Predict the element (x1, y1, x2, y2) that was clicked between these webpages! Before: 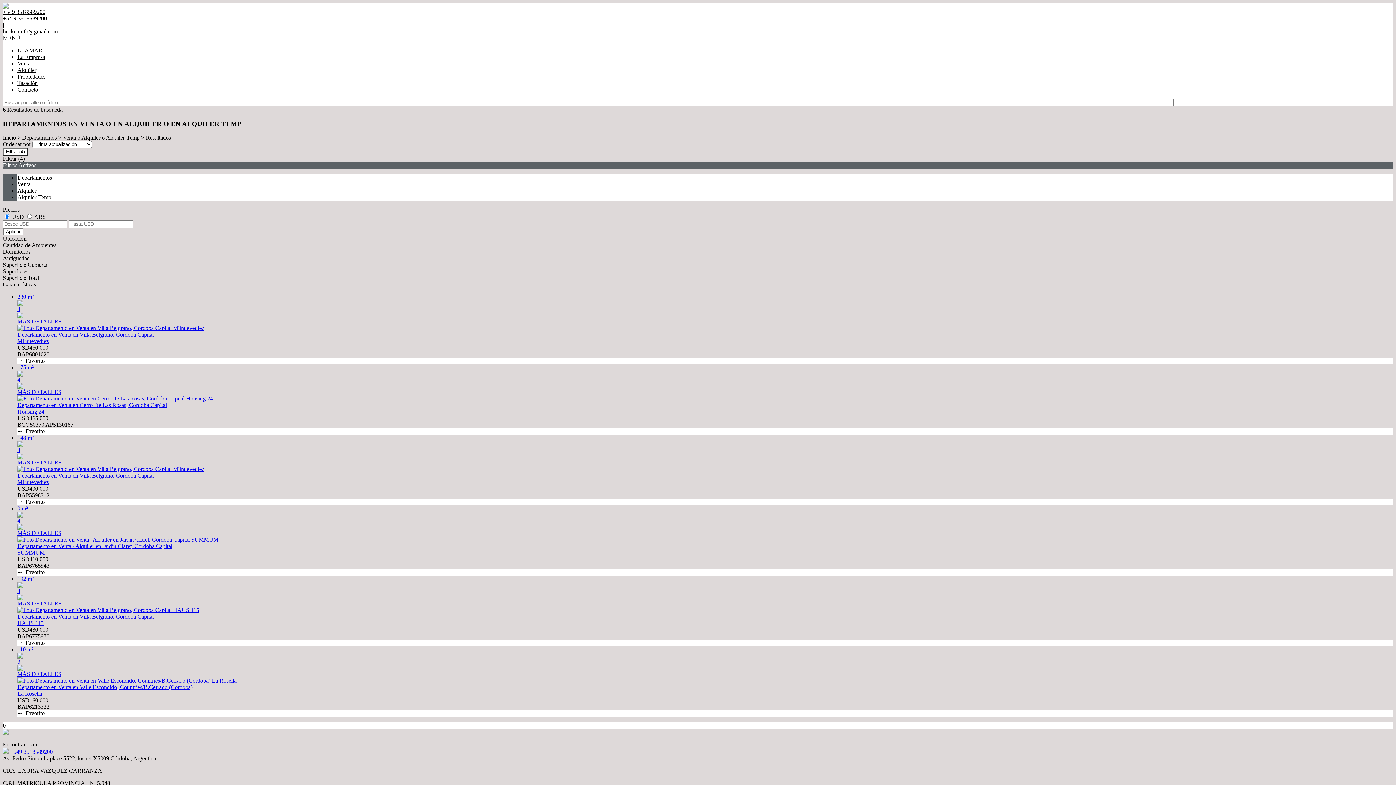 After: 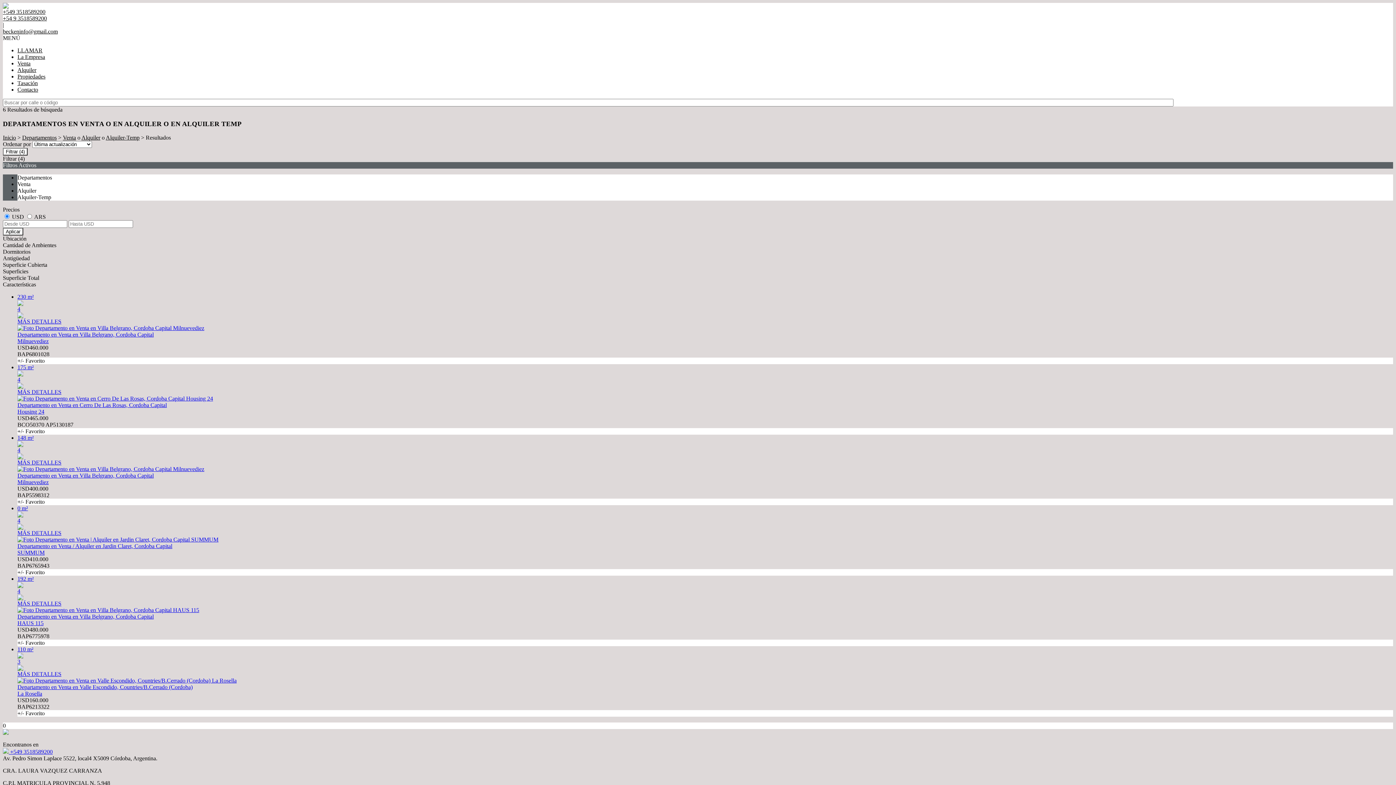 Action: bbox: (17, 47, 42, 53) label: LLAMAR